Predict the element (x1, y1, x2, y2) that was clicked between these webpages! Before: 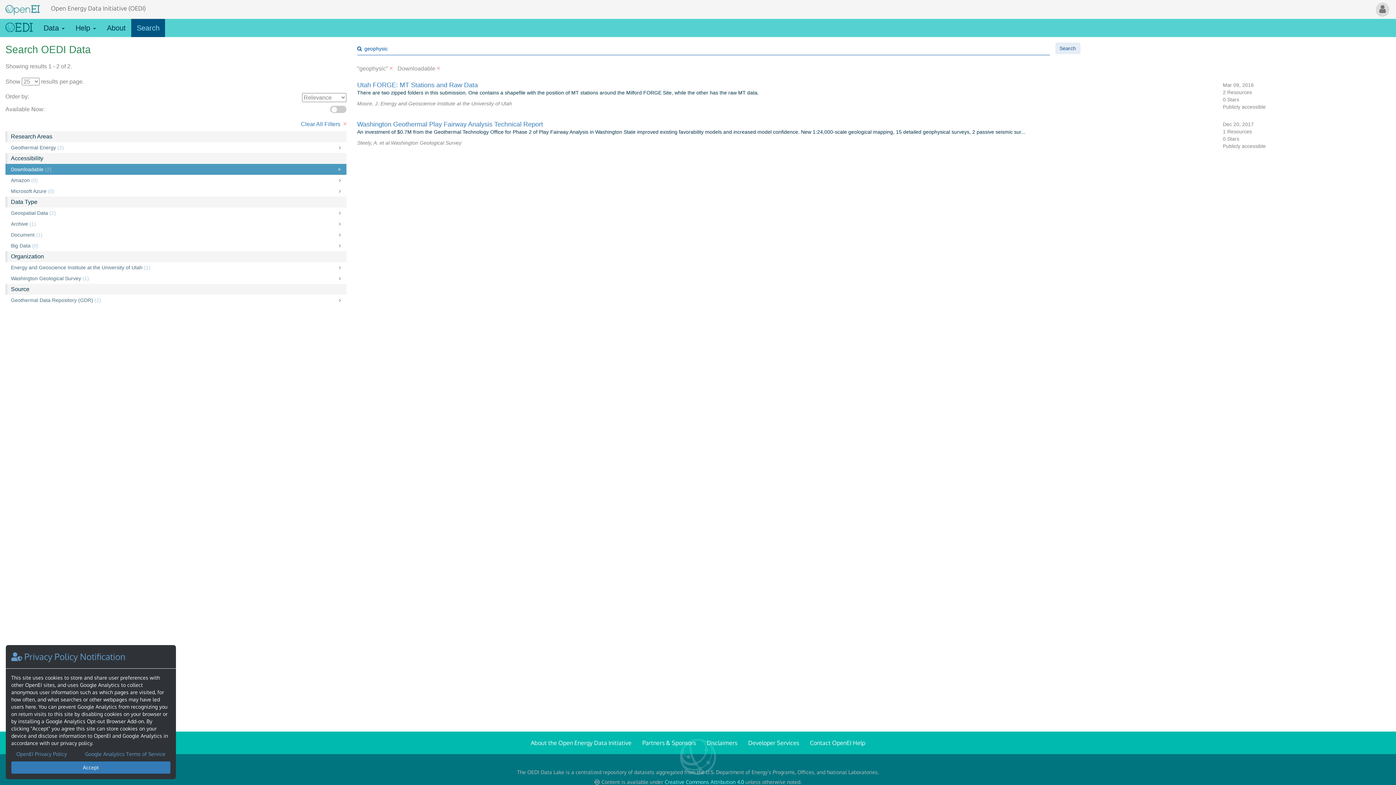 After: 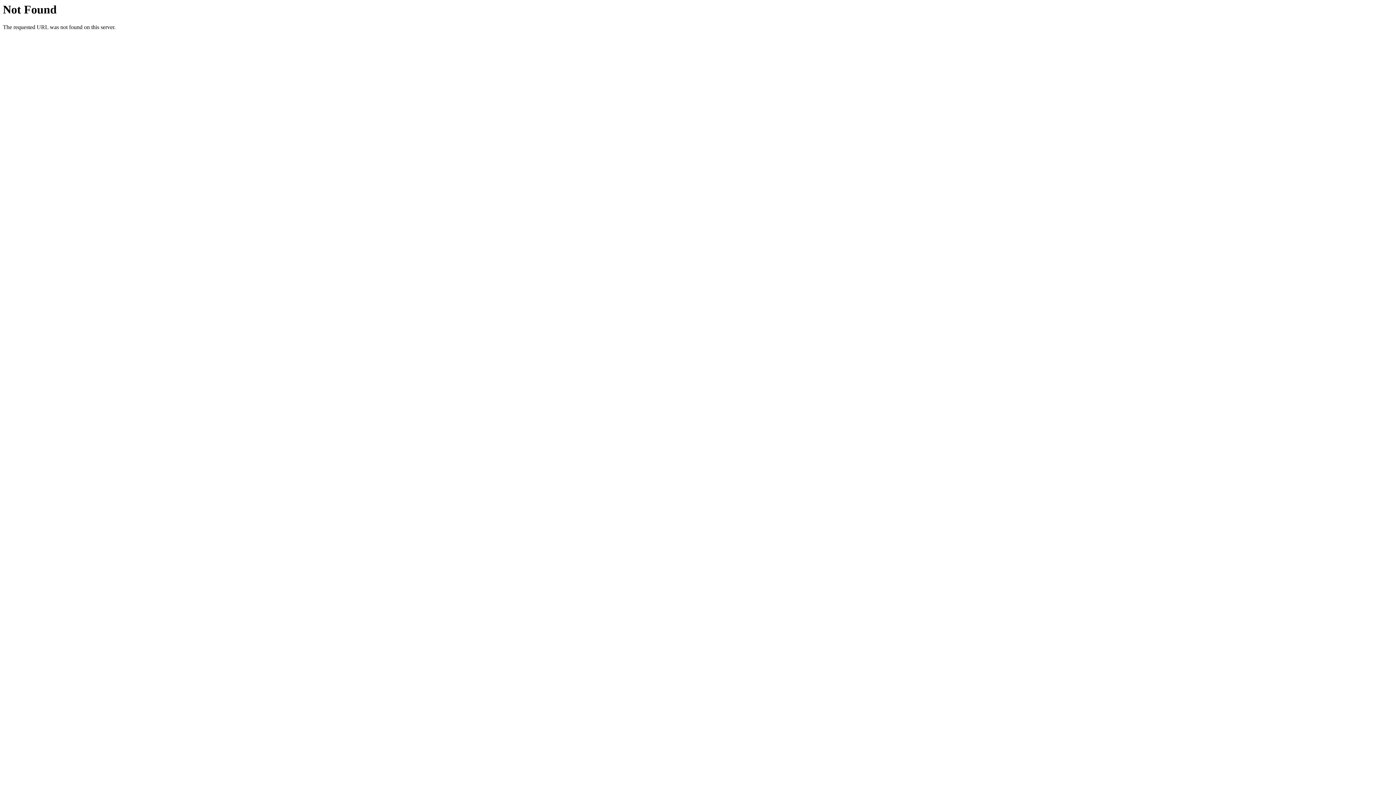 Action: bbox: (0, 1, 45, 15) label: Main Page Link